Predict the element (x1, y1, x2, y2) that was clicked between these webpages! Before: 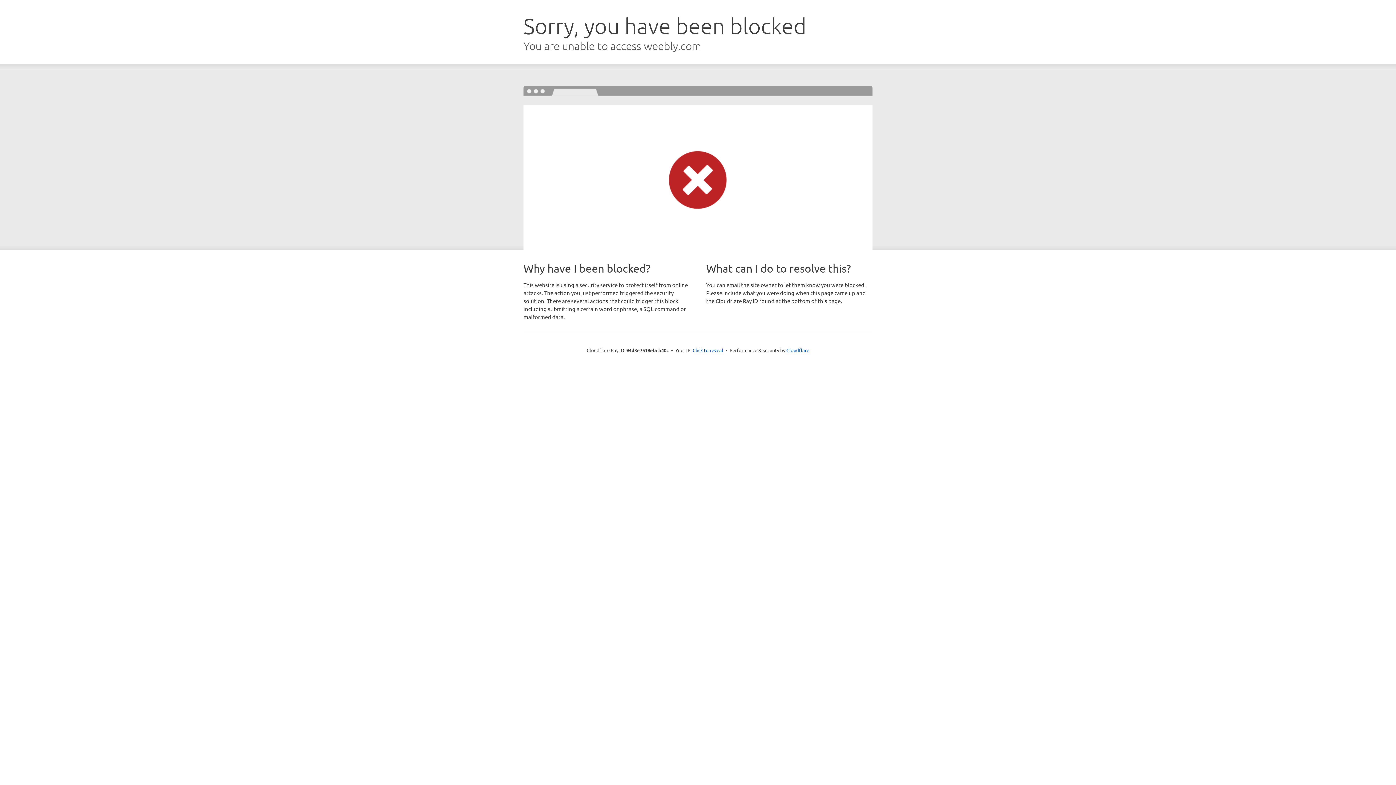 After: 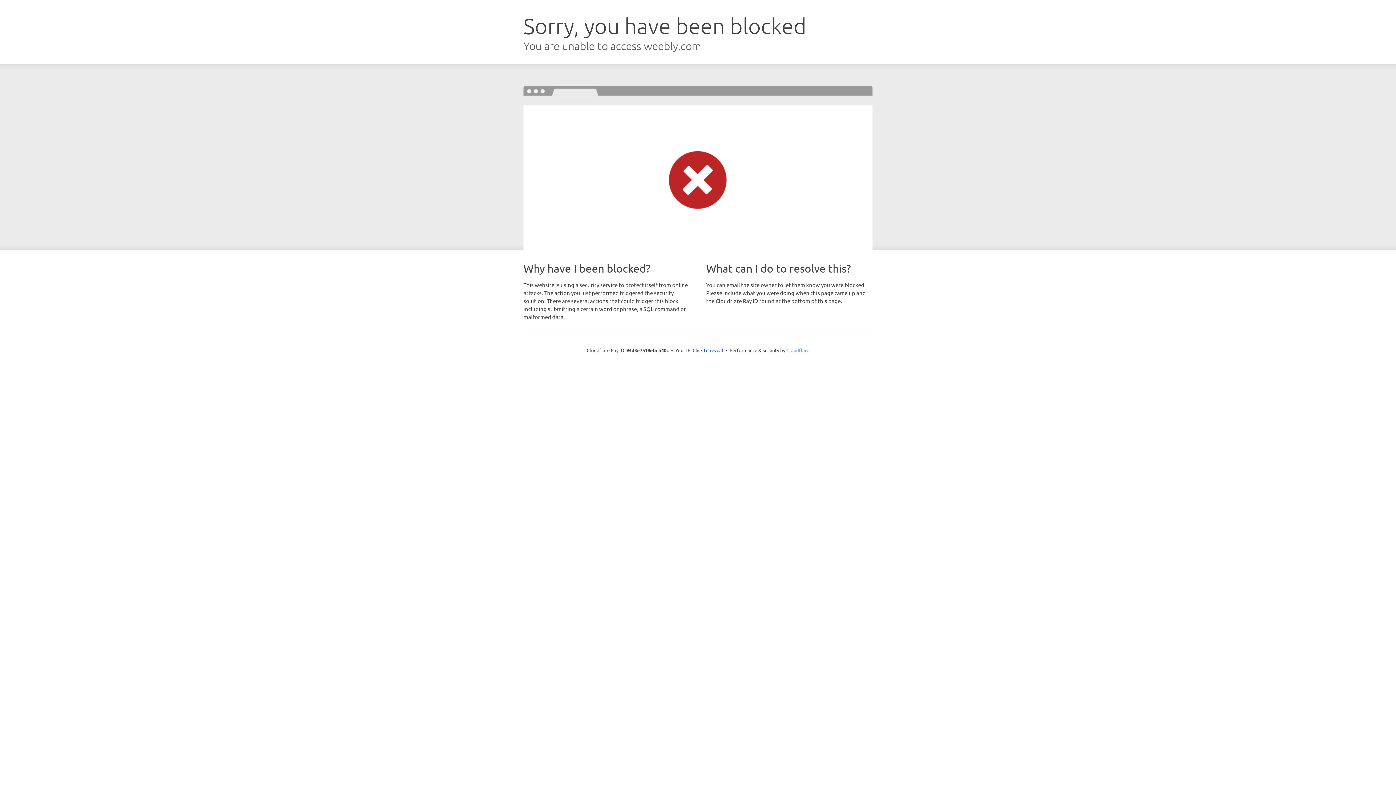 Action: label: Cloudflare bbox: (786, 347, 809, 353)